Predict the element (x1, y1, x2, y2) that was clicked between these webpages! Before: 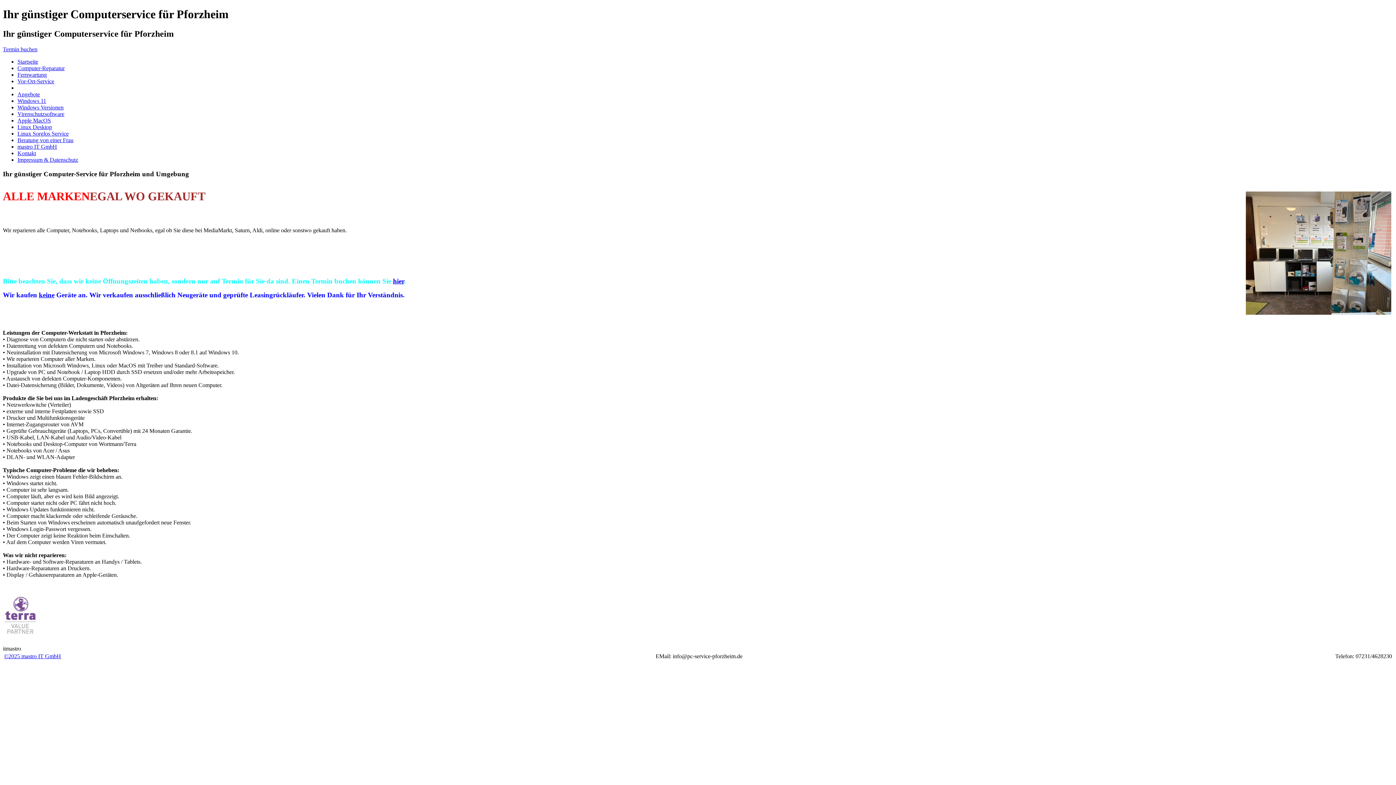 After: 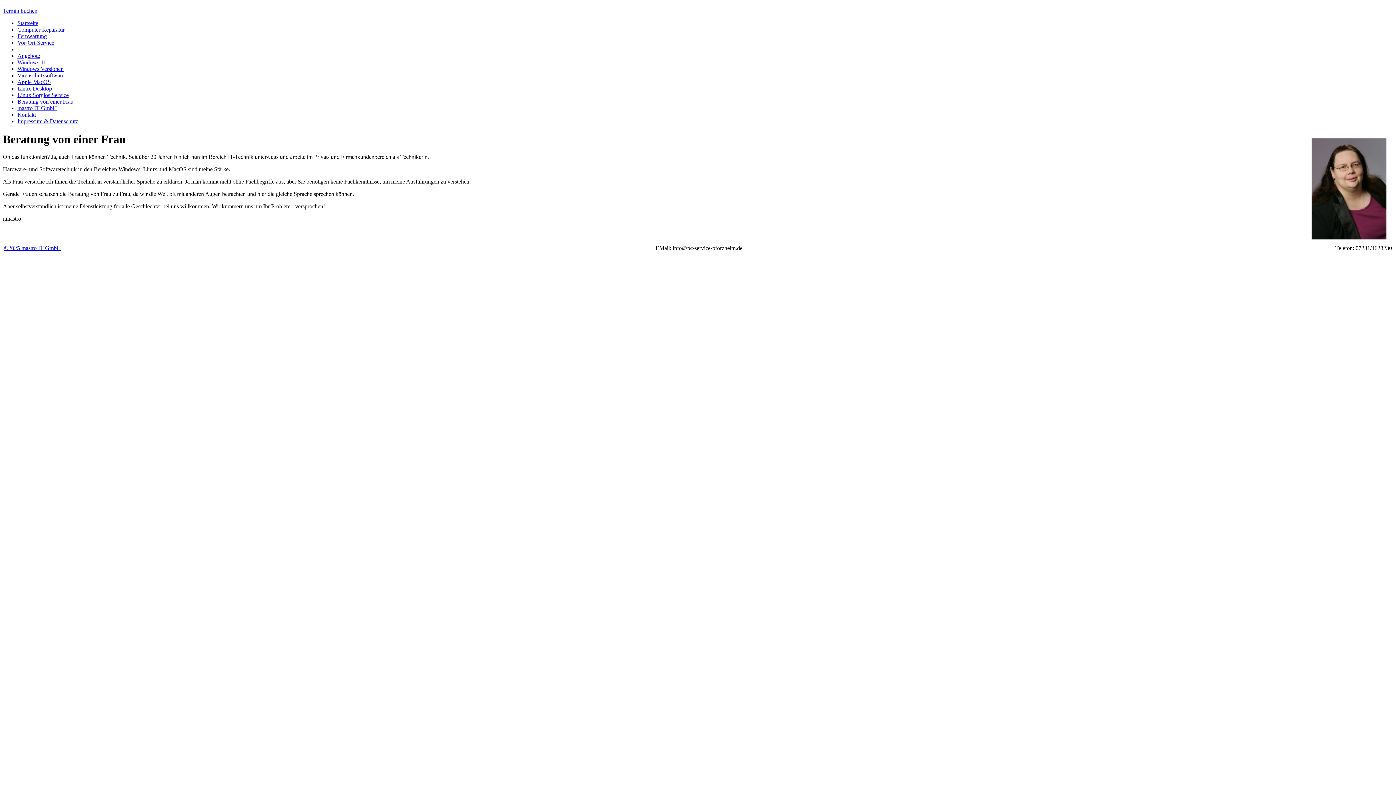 Action: bbox: (17, 137, 73, 143) label: Beratung von einer Frau